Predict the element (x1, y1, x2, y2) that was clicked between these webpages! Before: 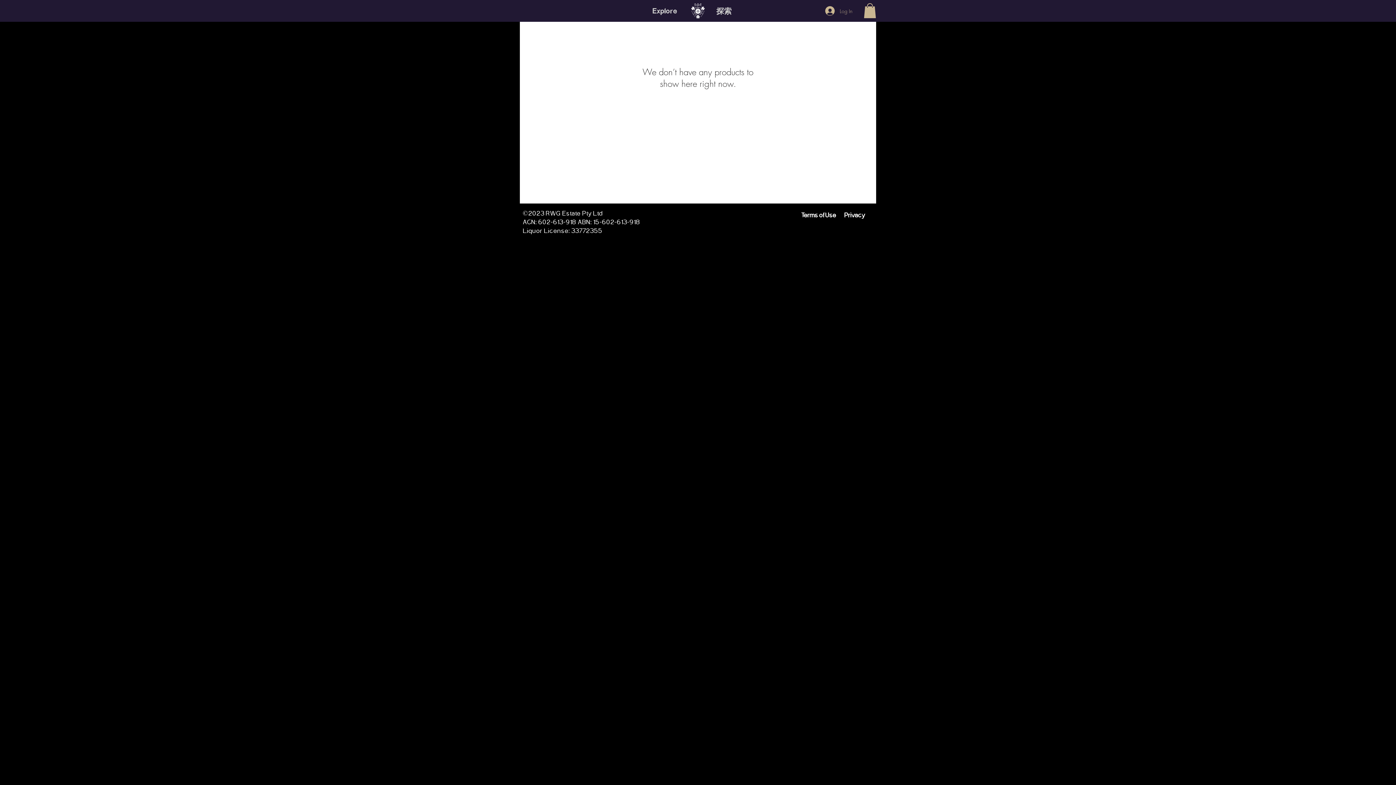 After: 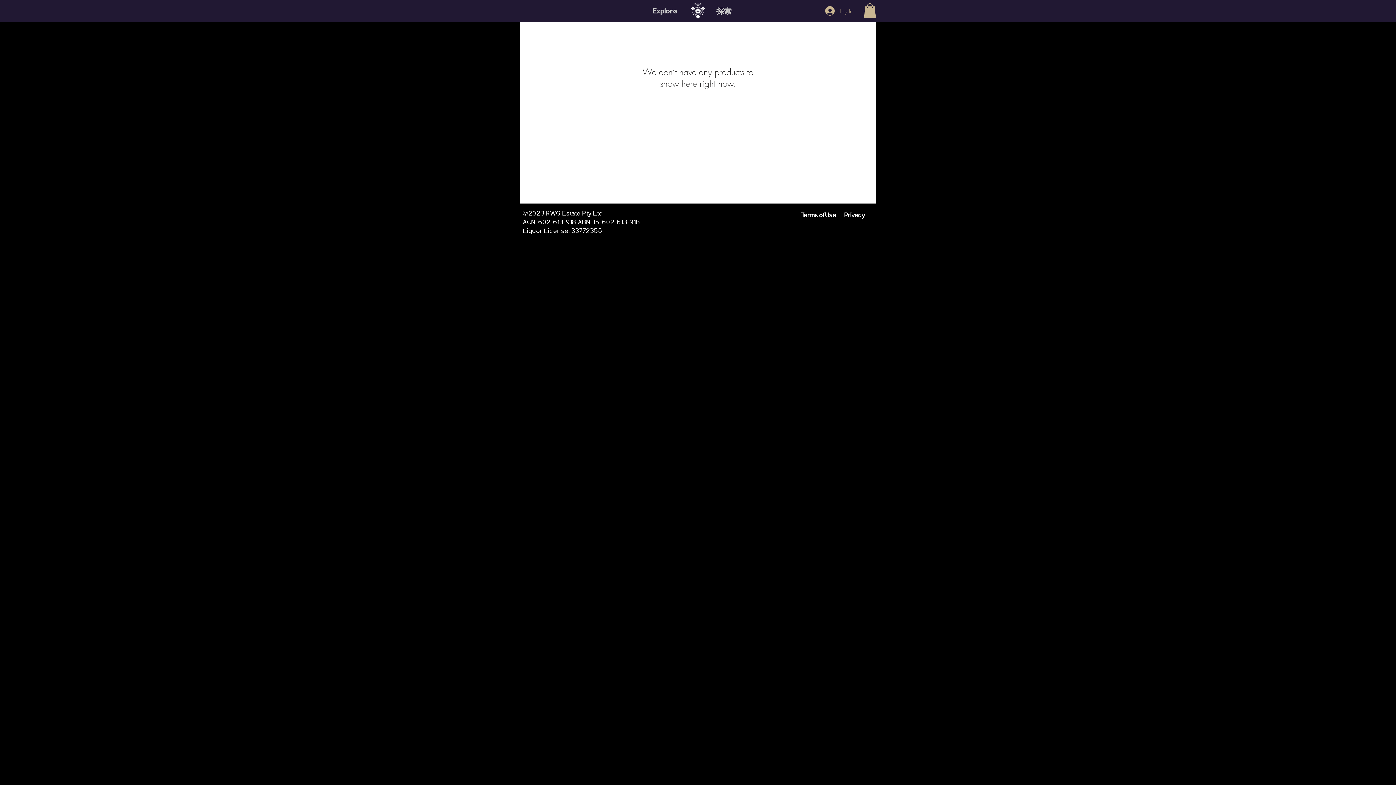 Action: bbox: (864, 3, 876, 18)